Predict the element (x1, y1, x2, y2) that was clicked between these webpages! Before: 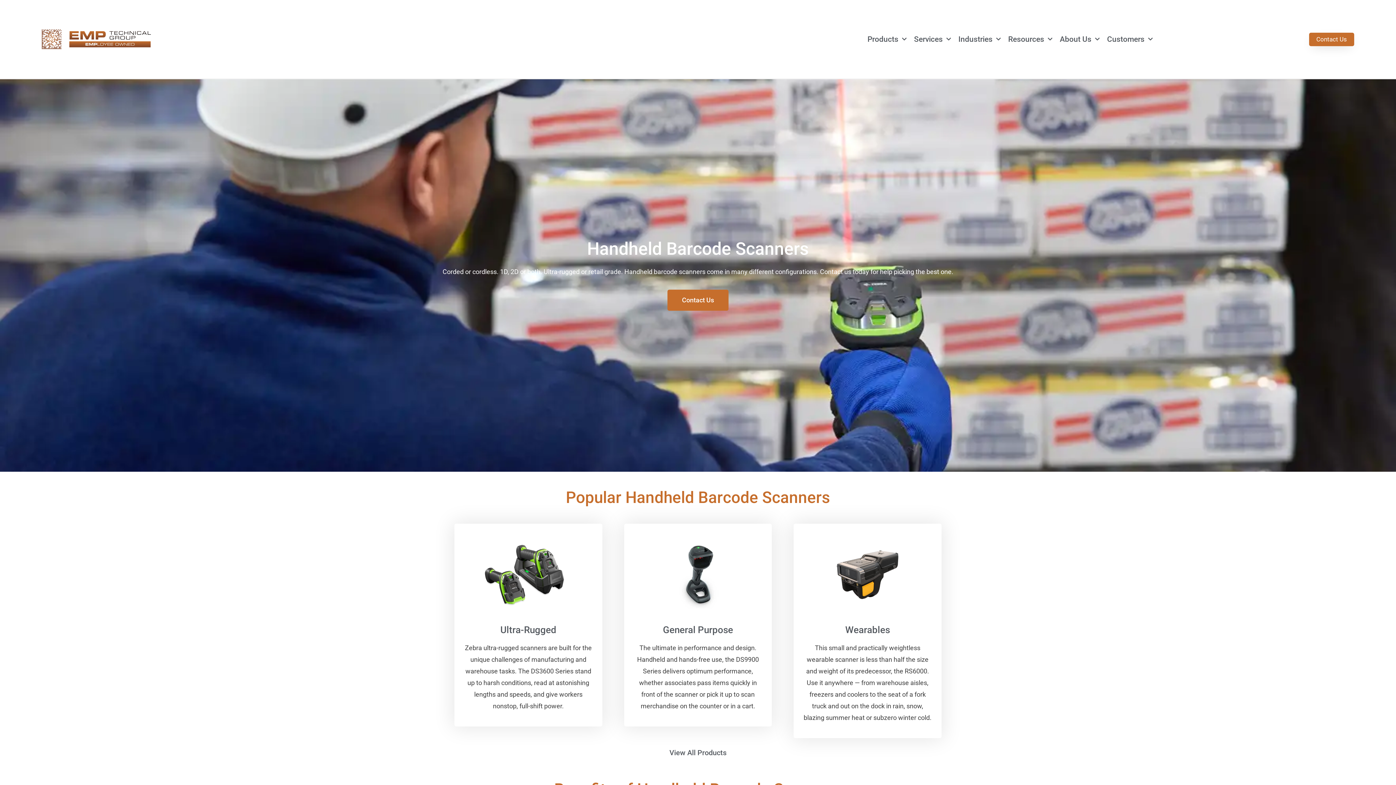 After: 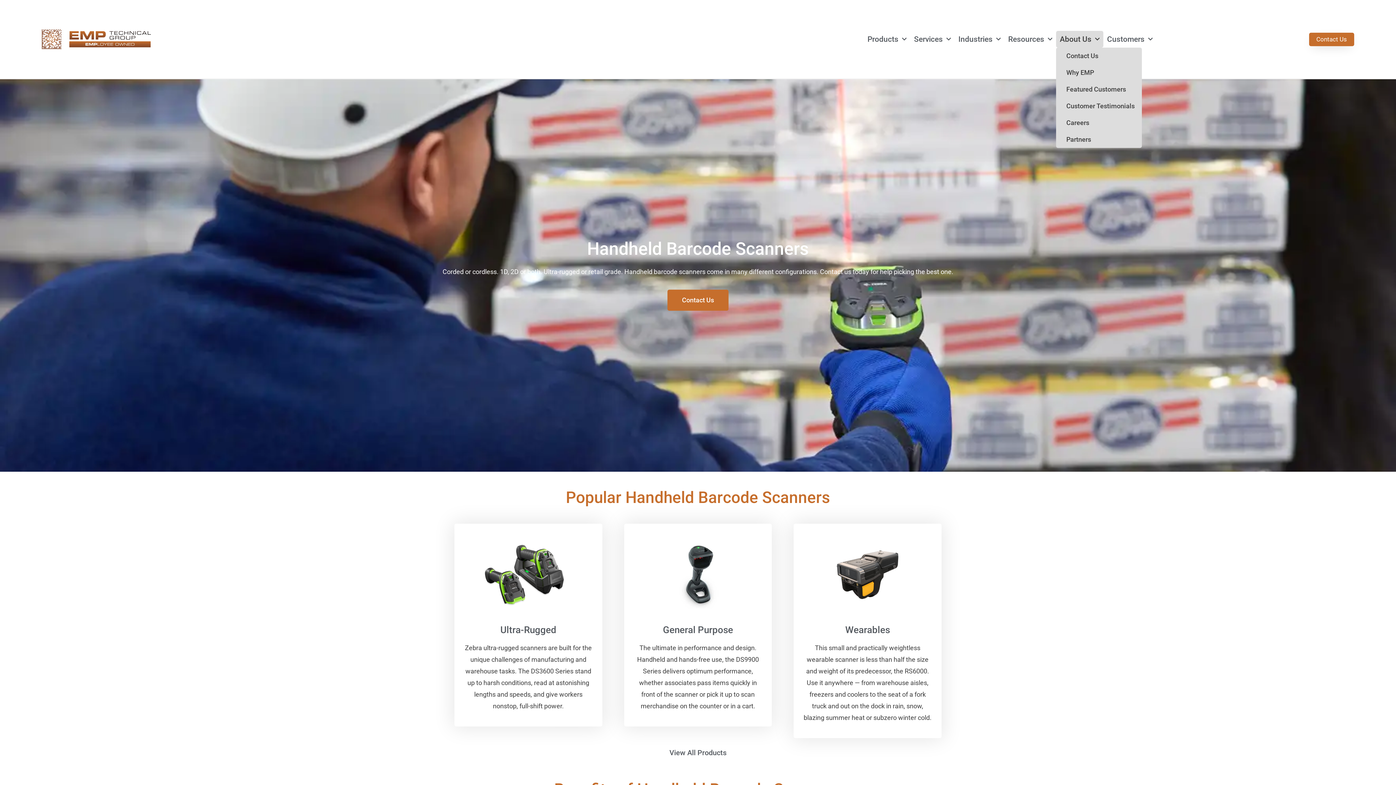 Action: label: About Us bbox: (1056, 30, 1103, 47)